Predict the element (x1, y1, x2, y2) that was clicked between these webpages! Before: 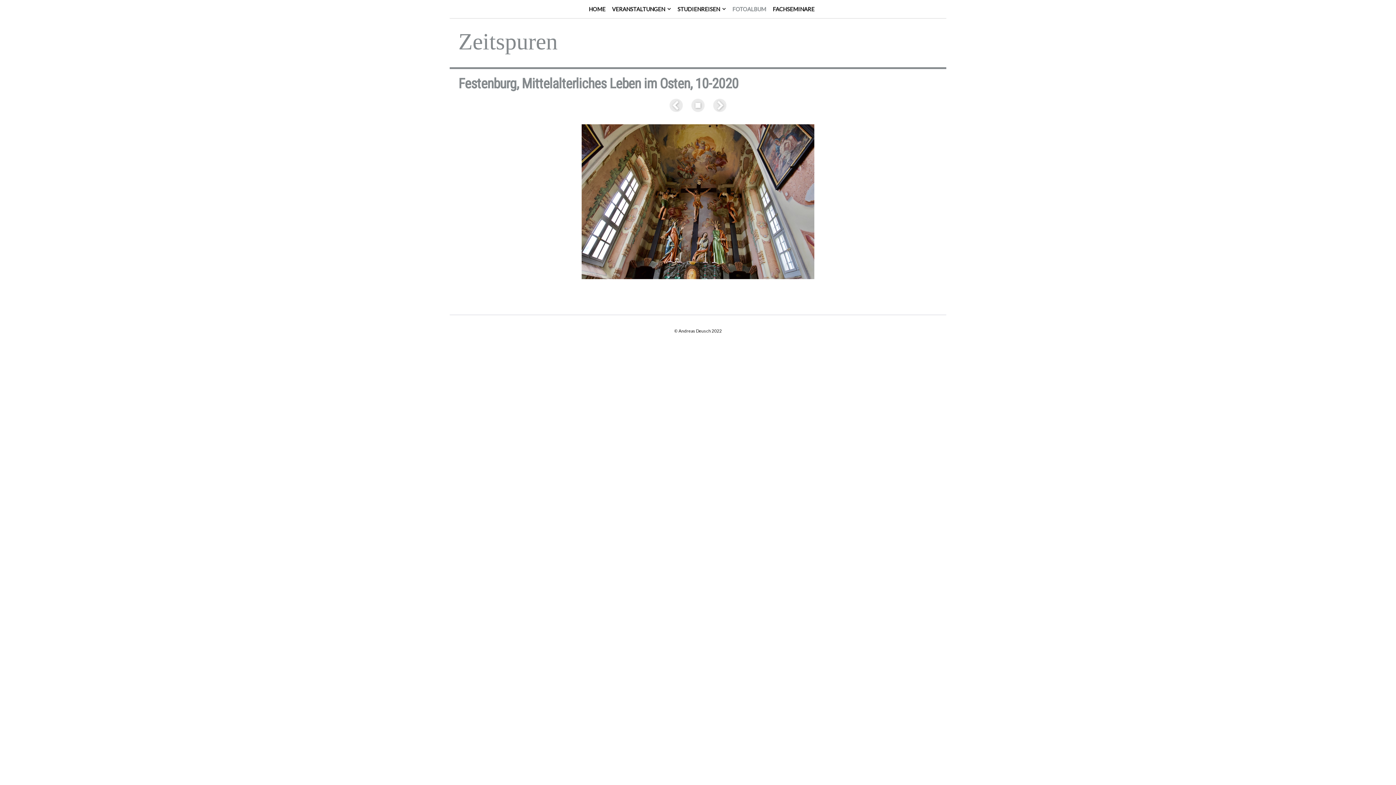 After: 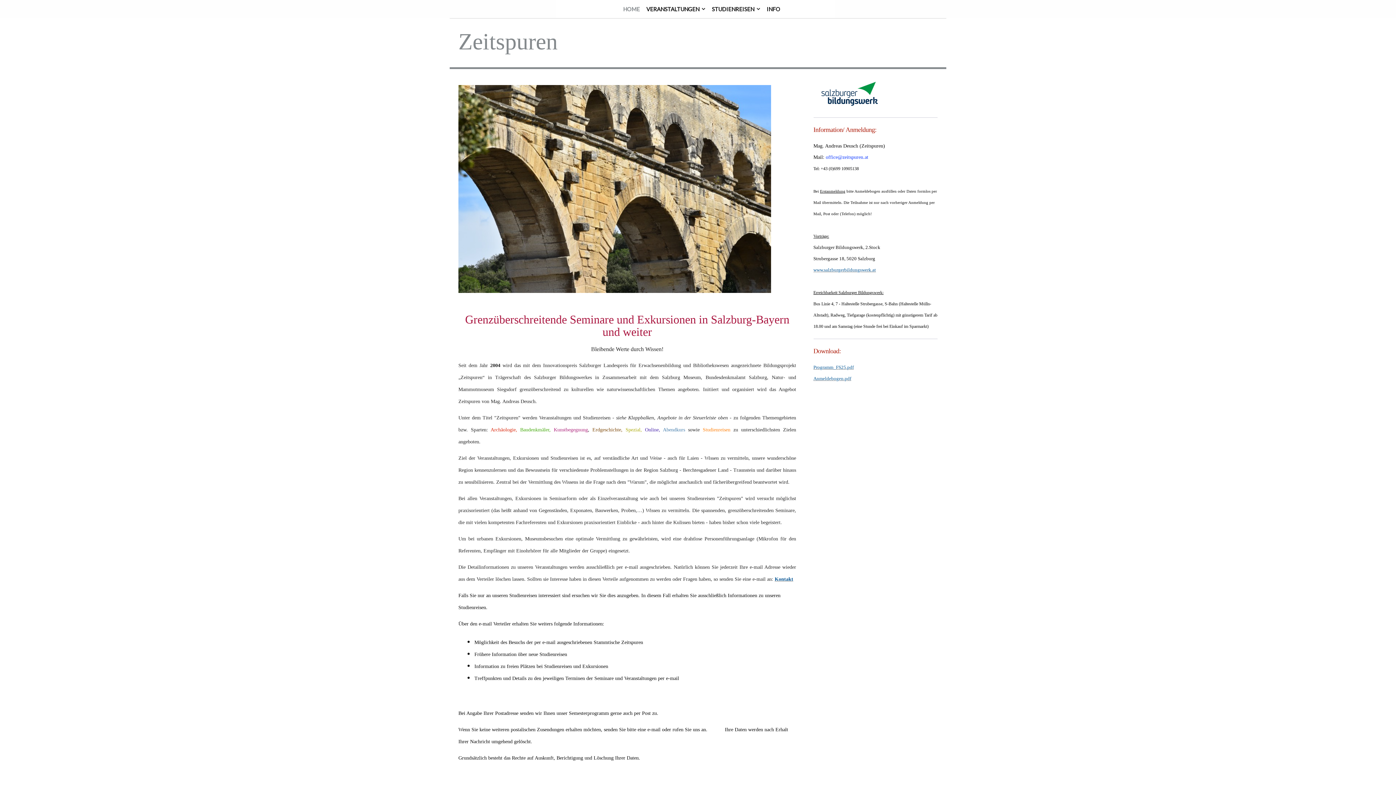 Action: bbox: (458, 30, 557, 54) label: Zeitspuren